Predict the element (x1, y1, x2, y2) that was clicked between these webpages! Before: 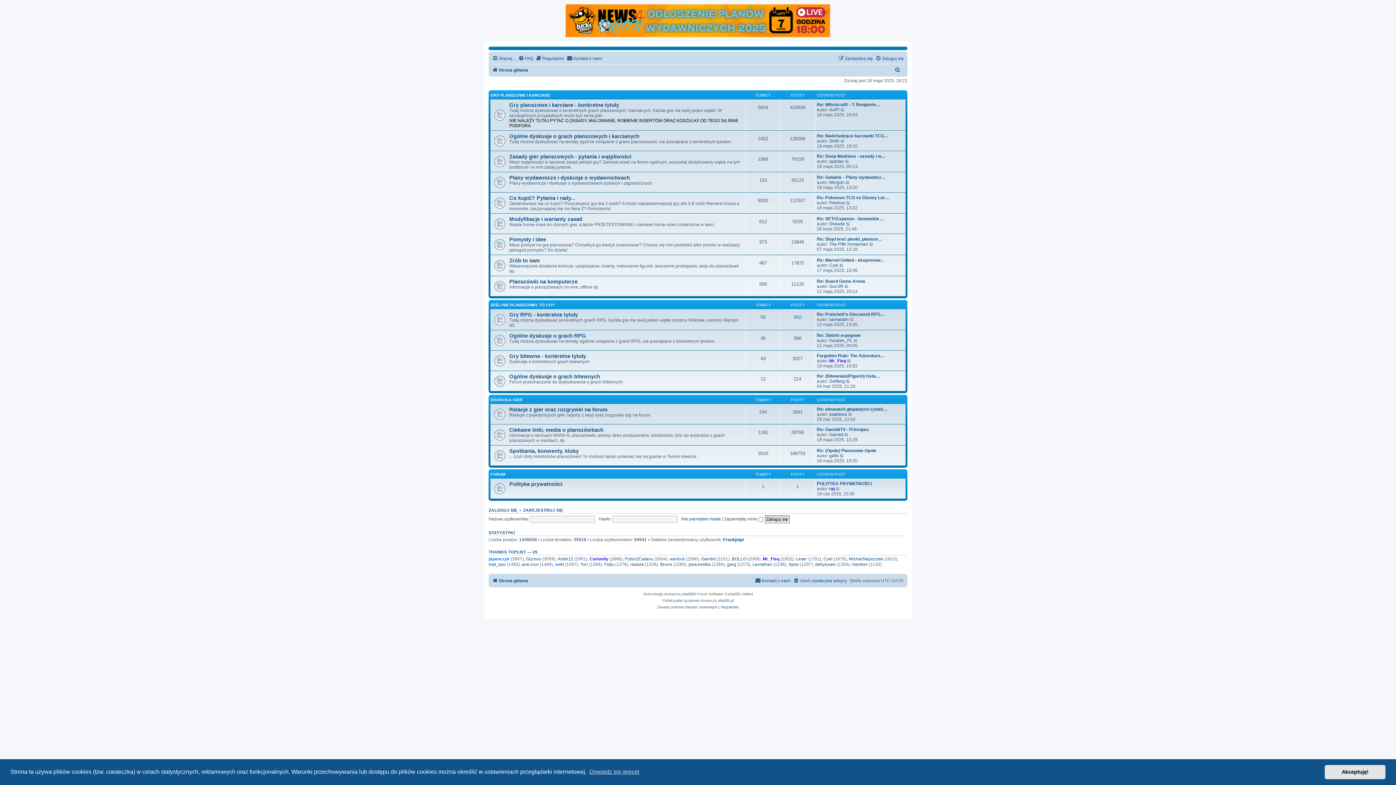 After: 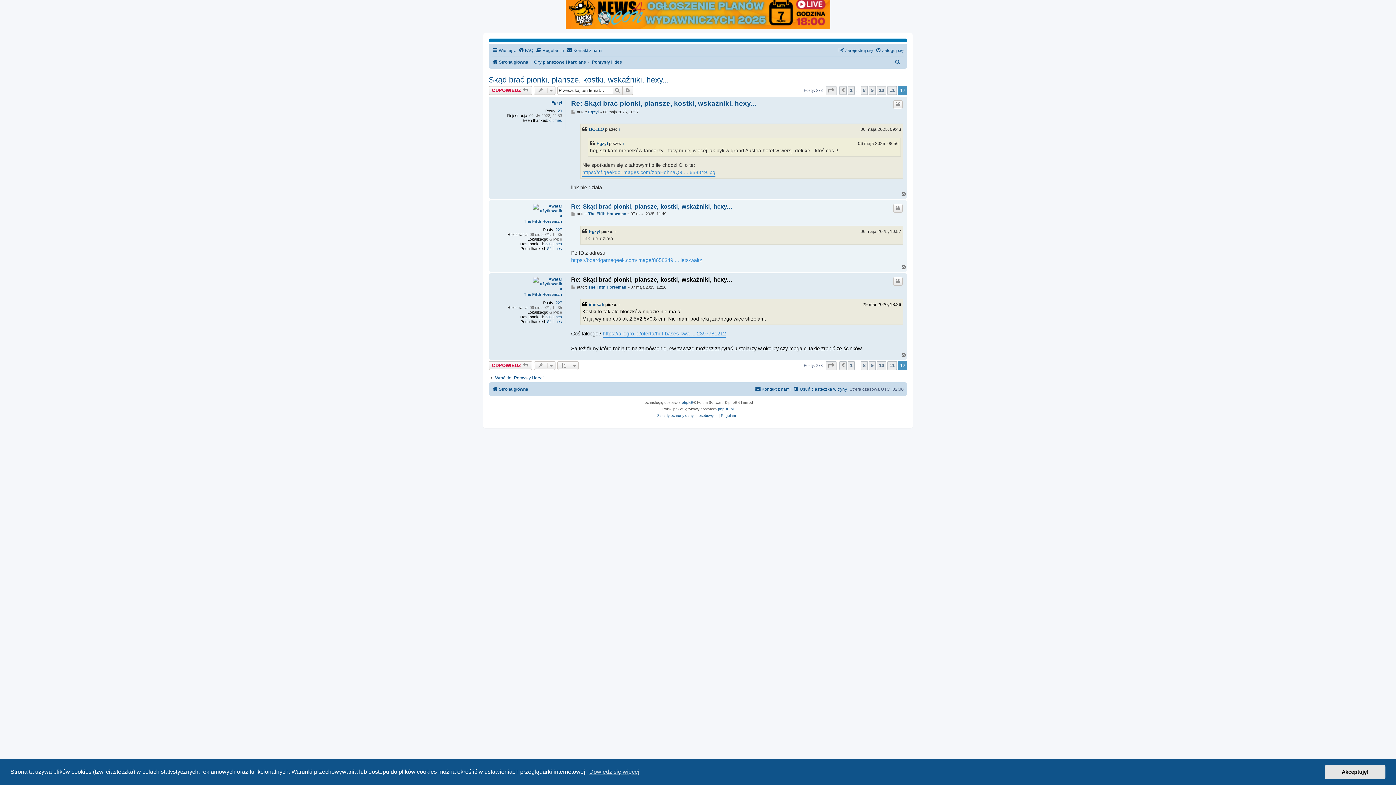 Action: label: Re: Skąd brać pionki, plansze… bbox: (817, 236, 882, 241)